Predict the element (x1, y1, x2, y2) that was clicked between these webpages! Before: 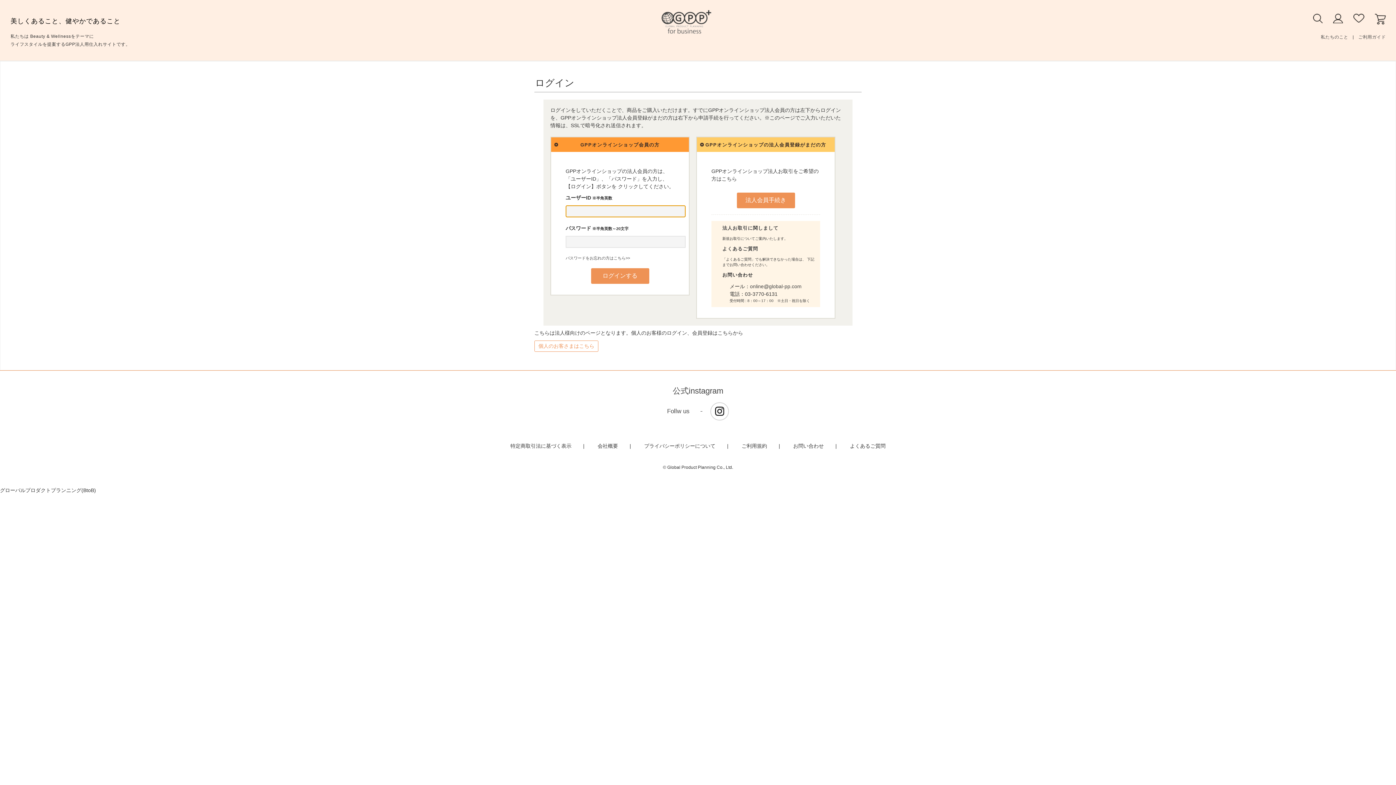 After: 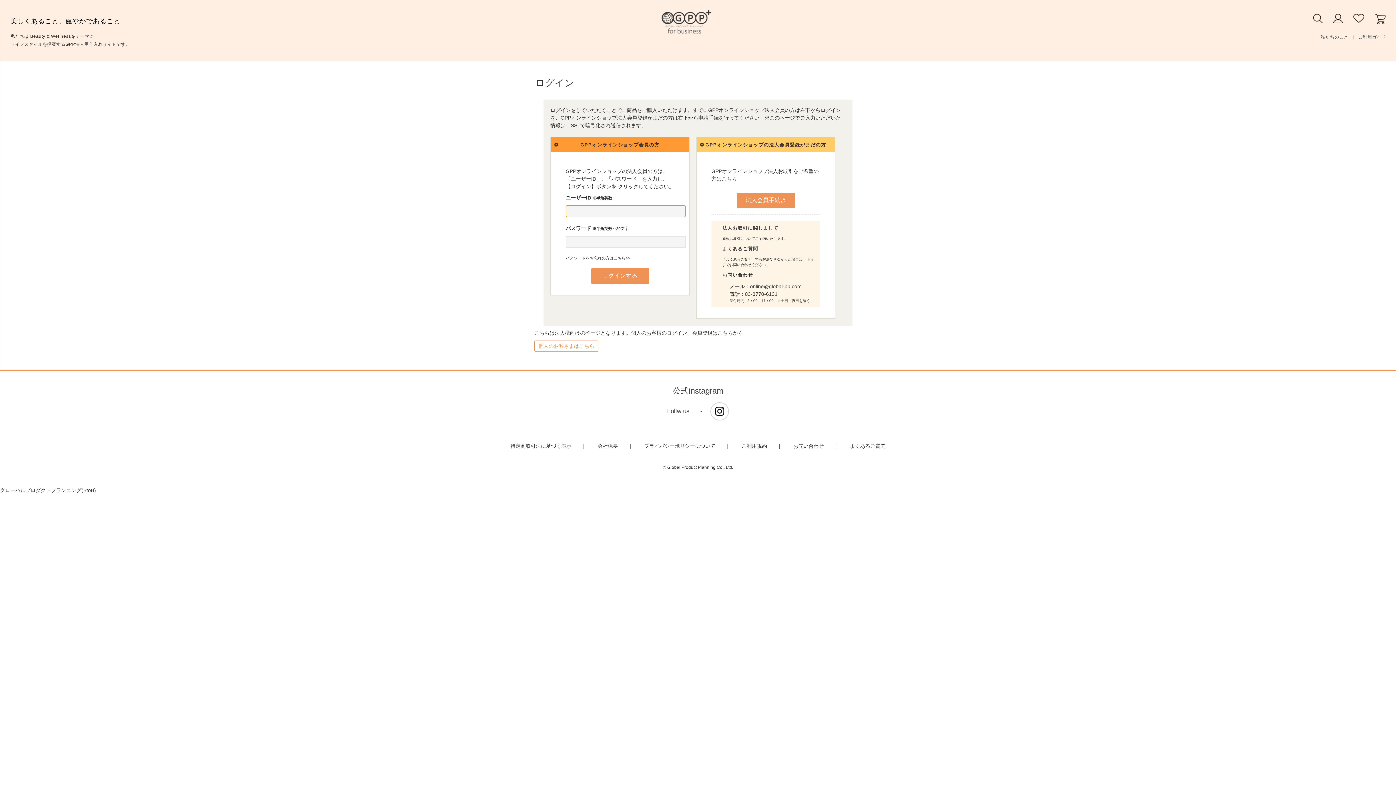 Action: bbox: (1353, 17, 1364, 23)